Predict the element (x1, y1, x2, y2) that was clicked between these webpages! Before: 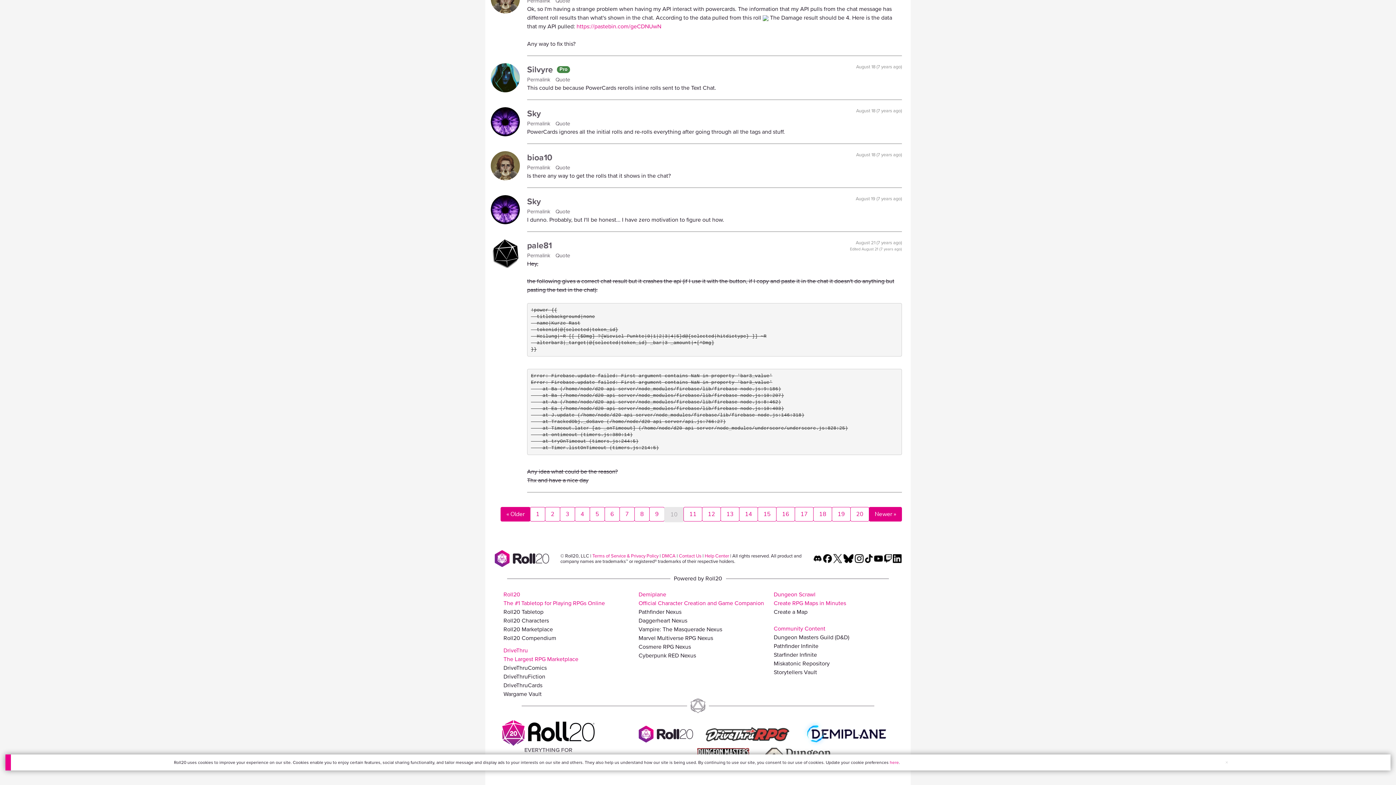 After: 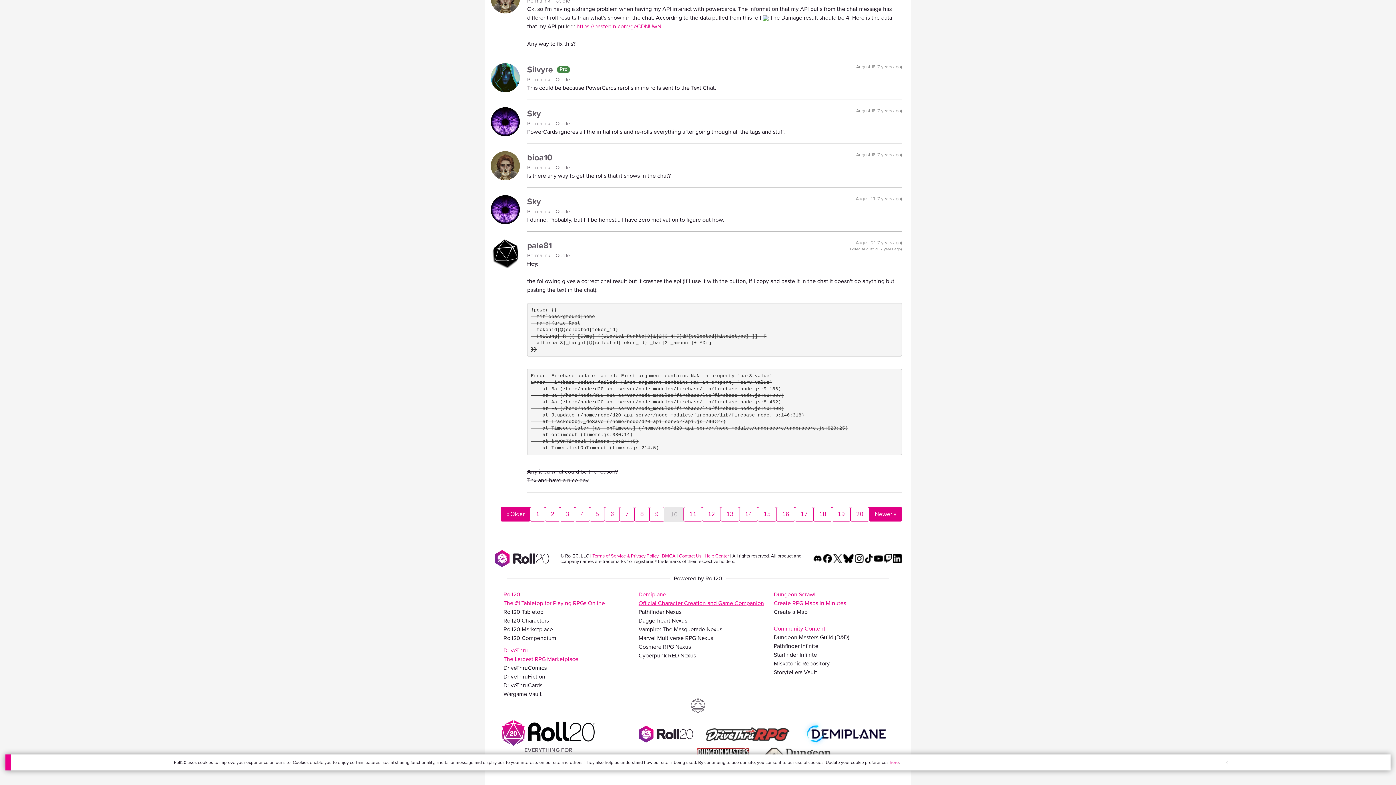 Action: bbox: (638, 590, 764, 607) label: Go to Demiplane Homepage